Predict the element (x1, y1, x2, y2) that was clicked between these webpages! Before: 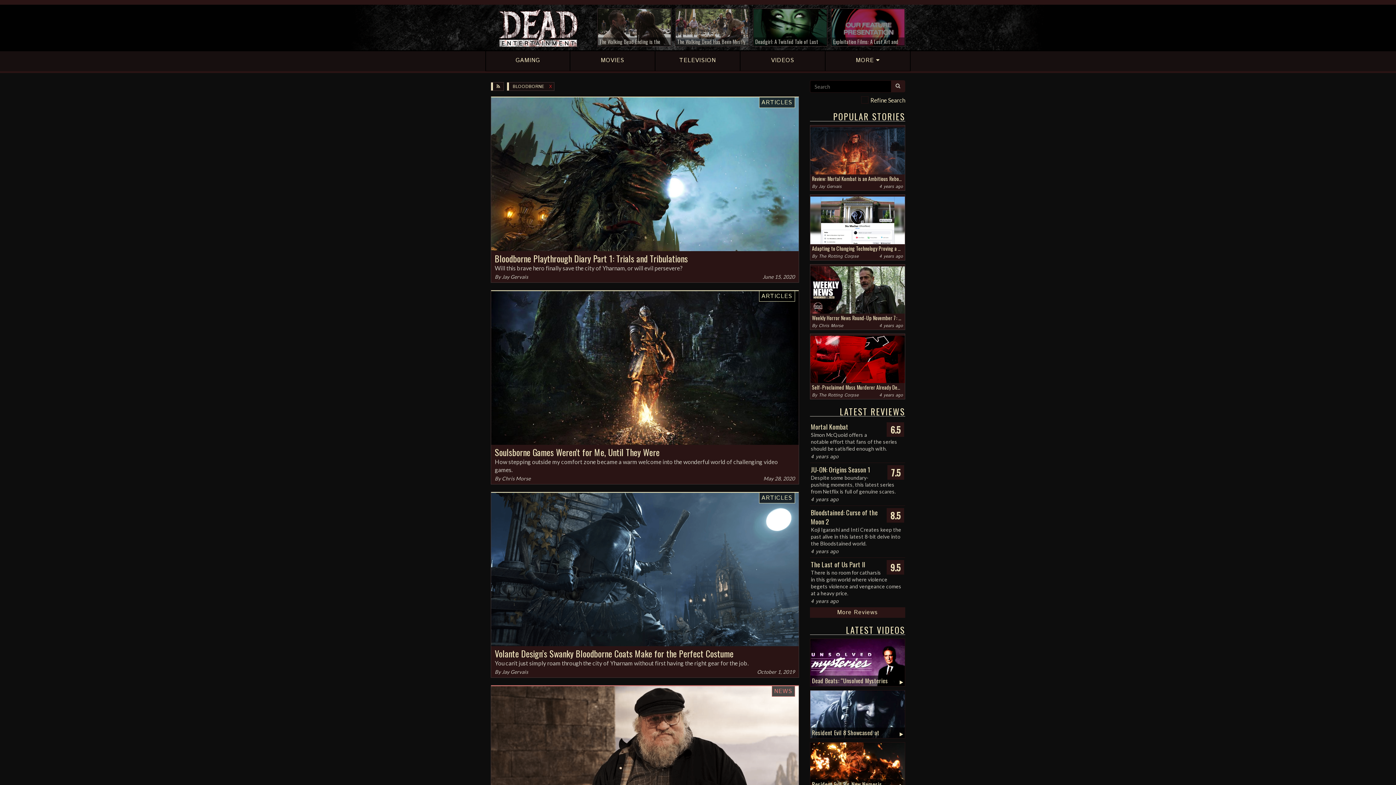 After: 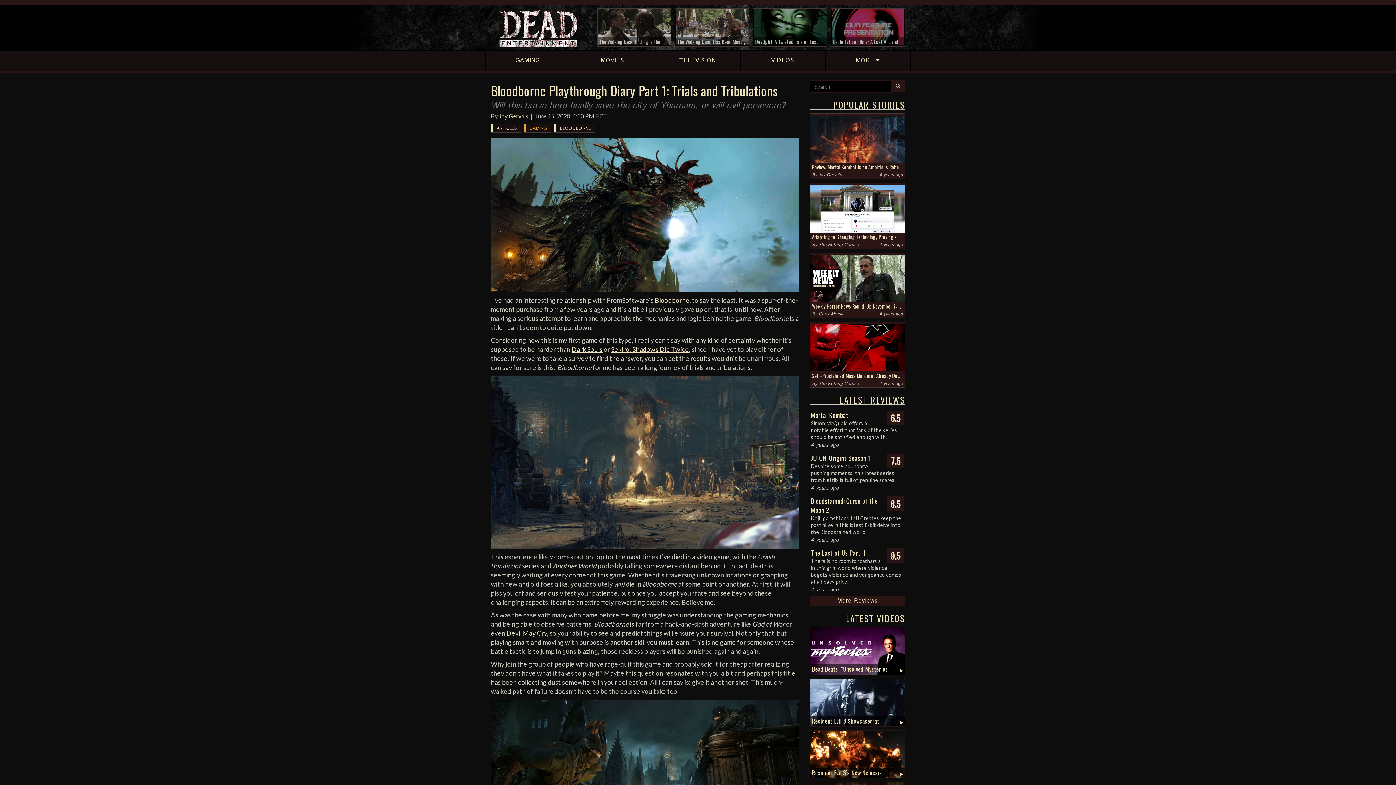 Action: label: Bloodborne Playthrough Diary Part 1: Trials and Tribulations bbox: (494, 251, 688, 265)